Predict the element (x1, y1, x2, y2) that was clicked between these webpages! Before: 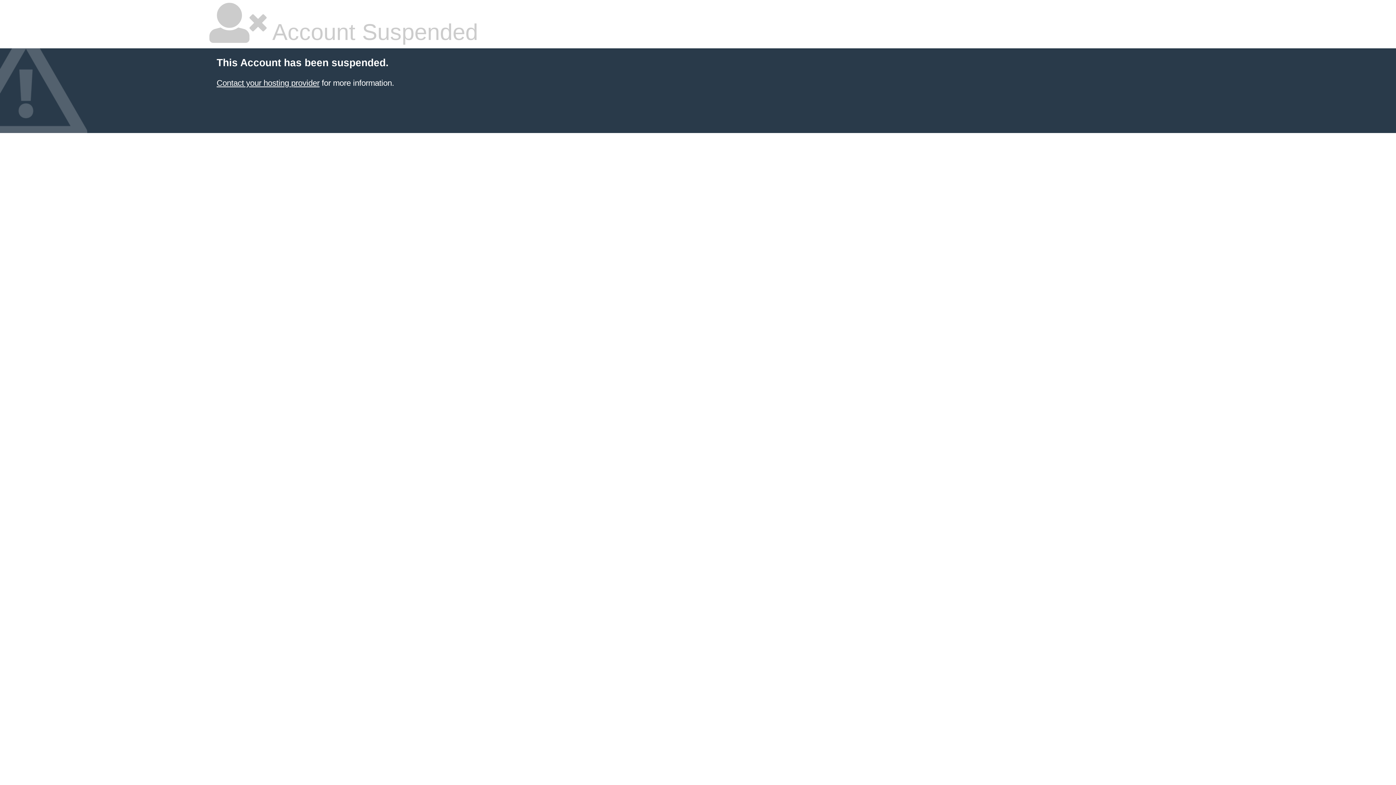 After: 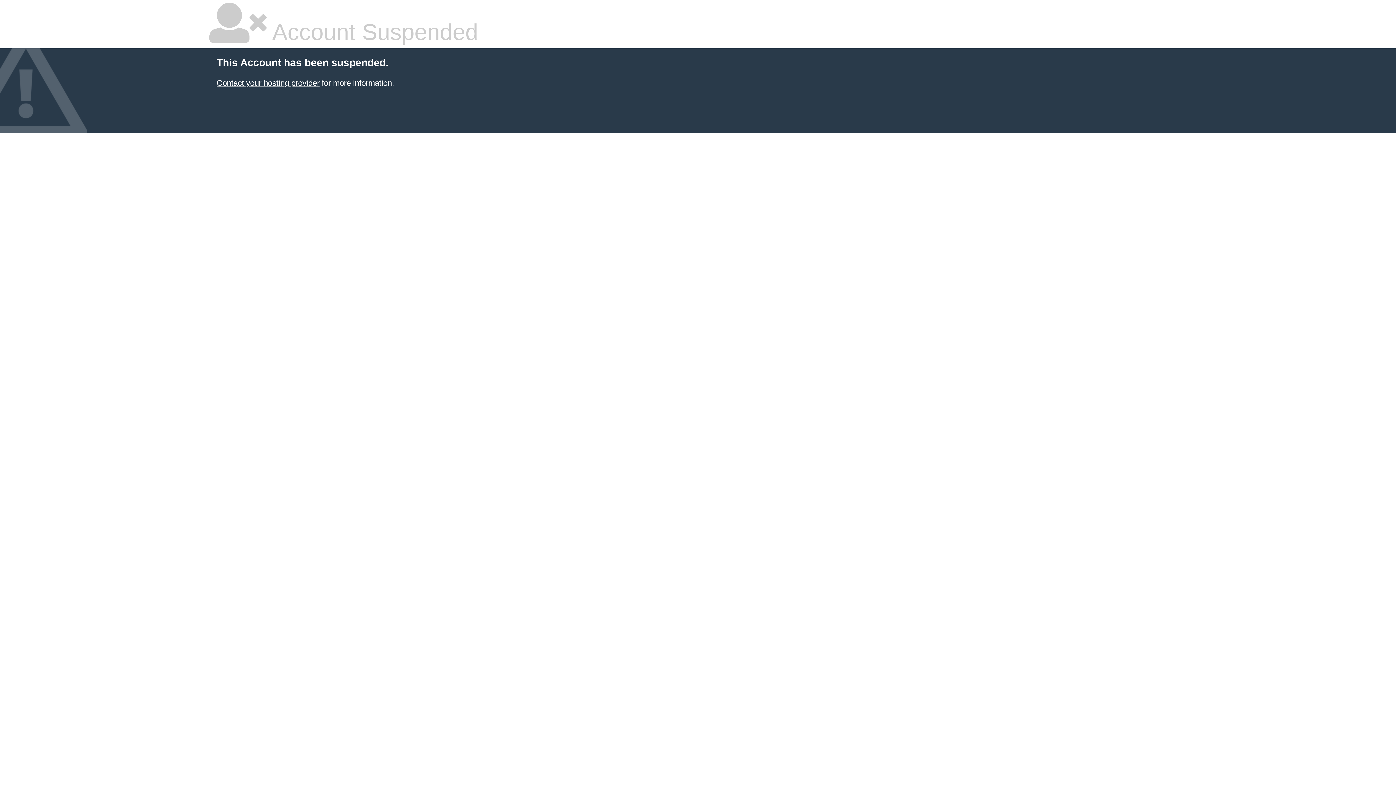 Action: bbox: (216, 78, 319, 87) label: Contact your hosting provider